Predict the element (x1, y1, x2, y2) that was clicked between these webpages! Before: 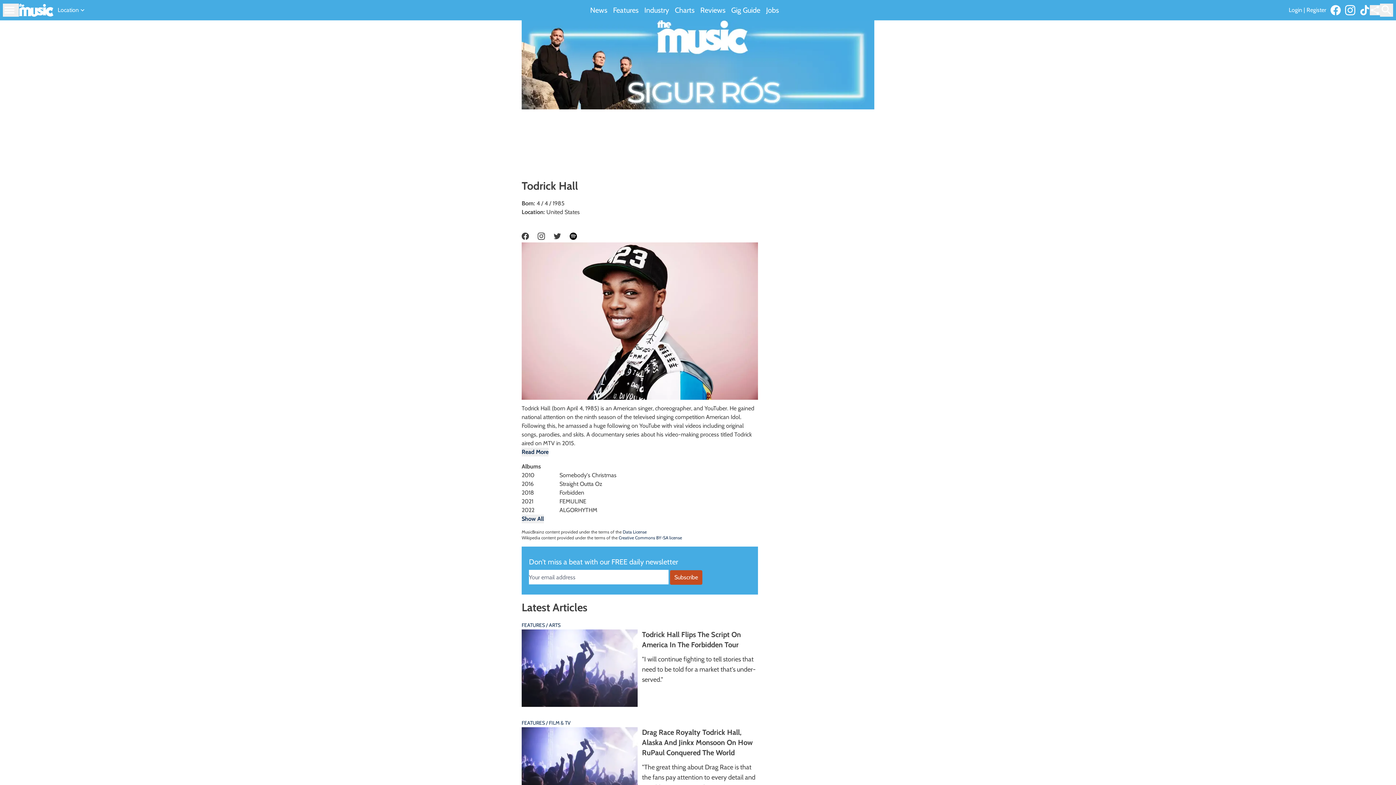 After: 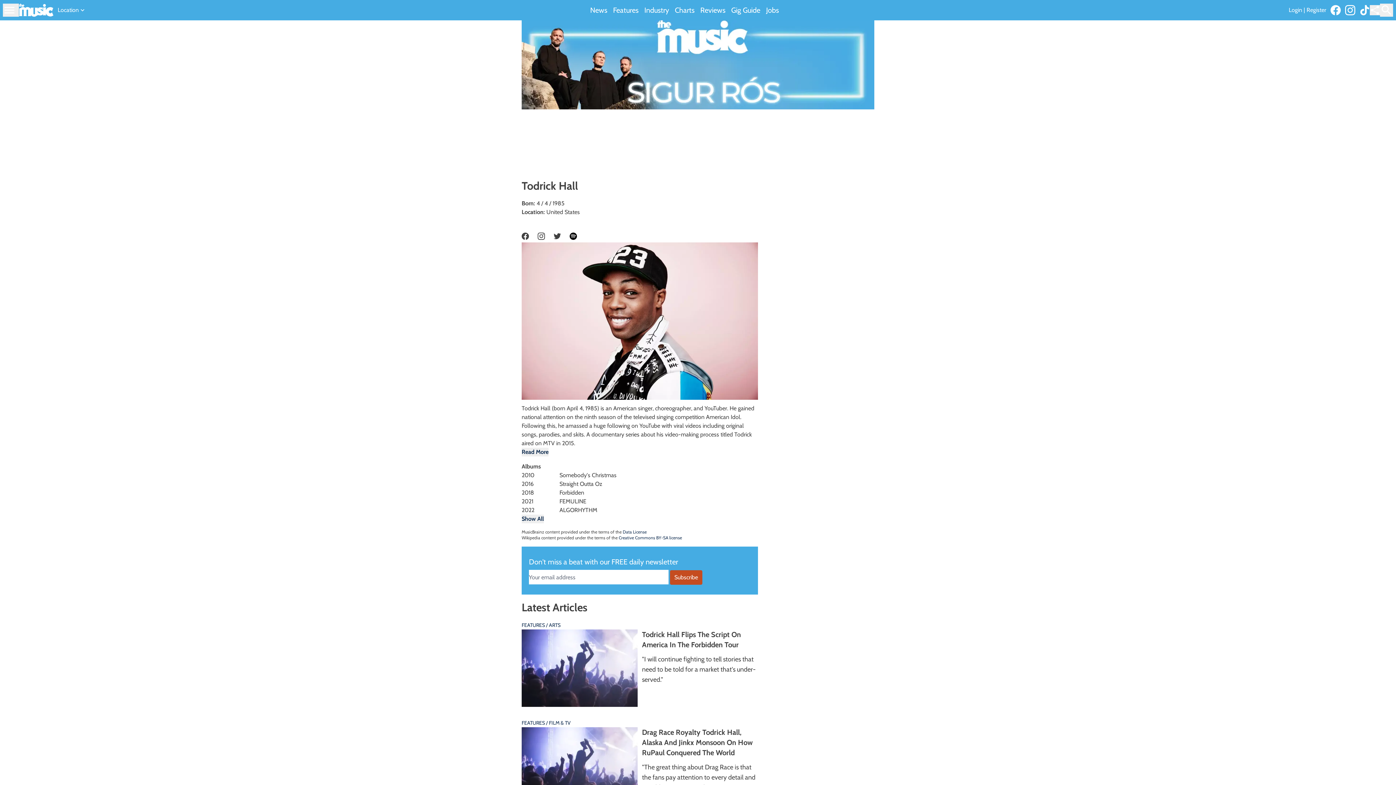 Action: bbox: (618, 535, 682, 540) label: Creative Commons BY-SA license